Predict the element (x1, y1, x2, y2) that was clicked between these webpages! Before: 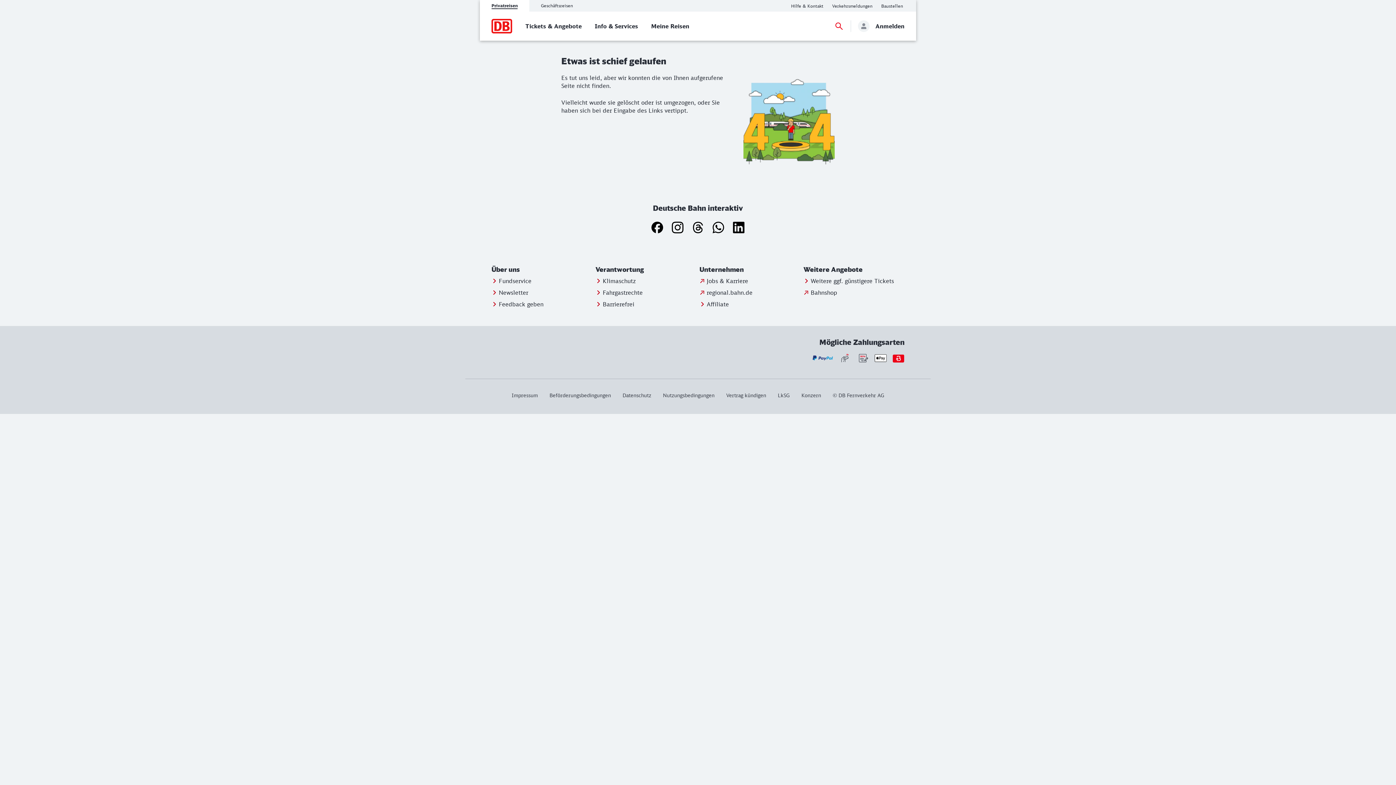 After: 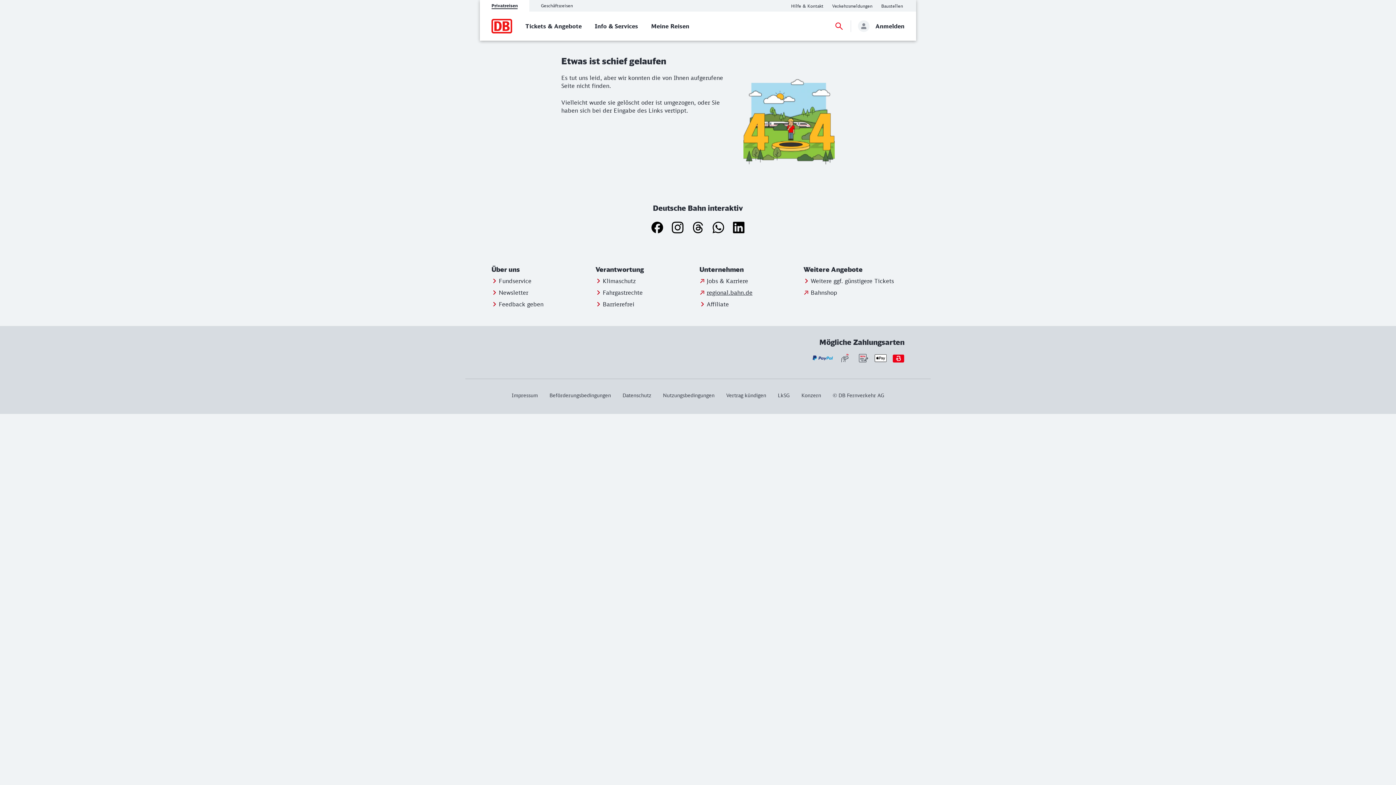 Action: label: regional.bahn.de
regional.bahn.de bbox: (699, 288, 800, 296)